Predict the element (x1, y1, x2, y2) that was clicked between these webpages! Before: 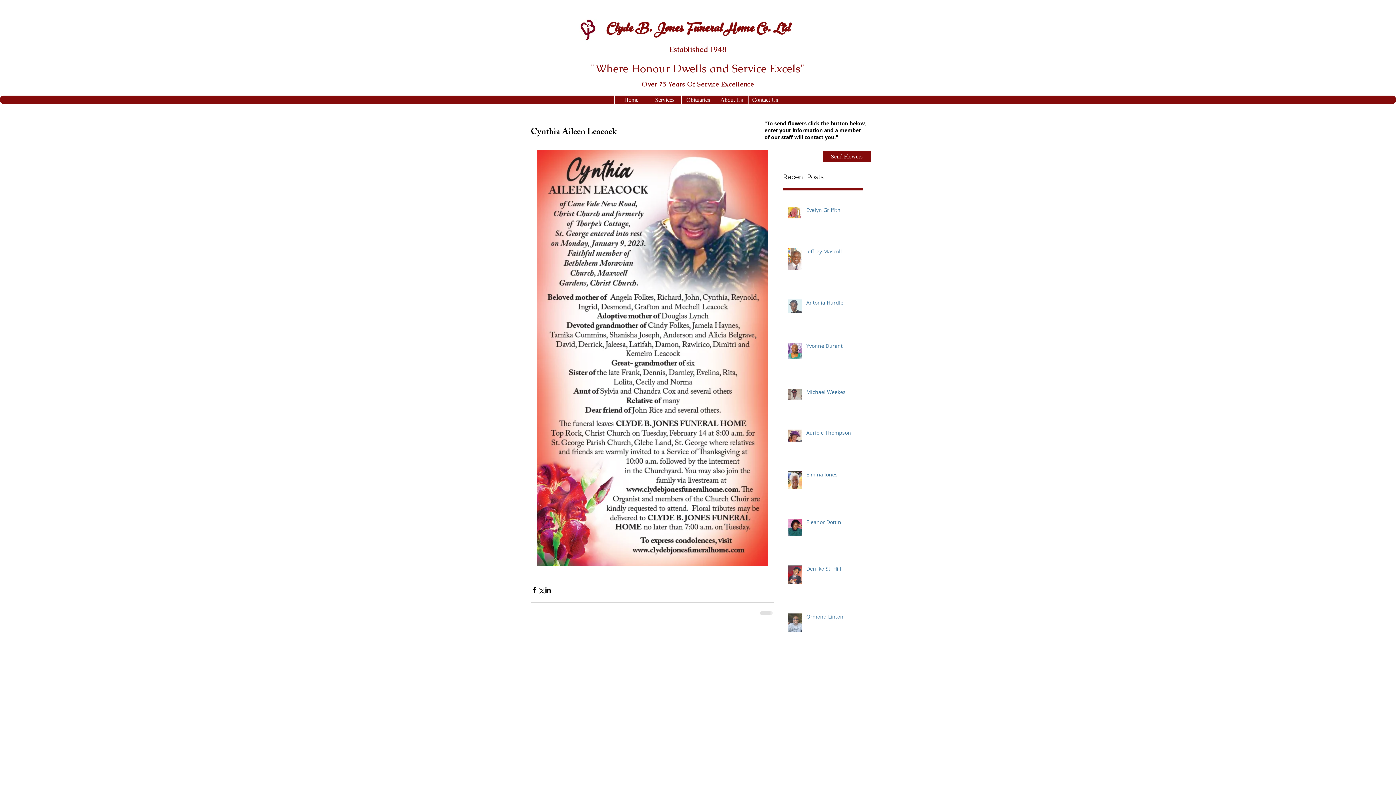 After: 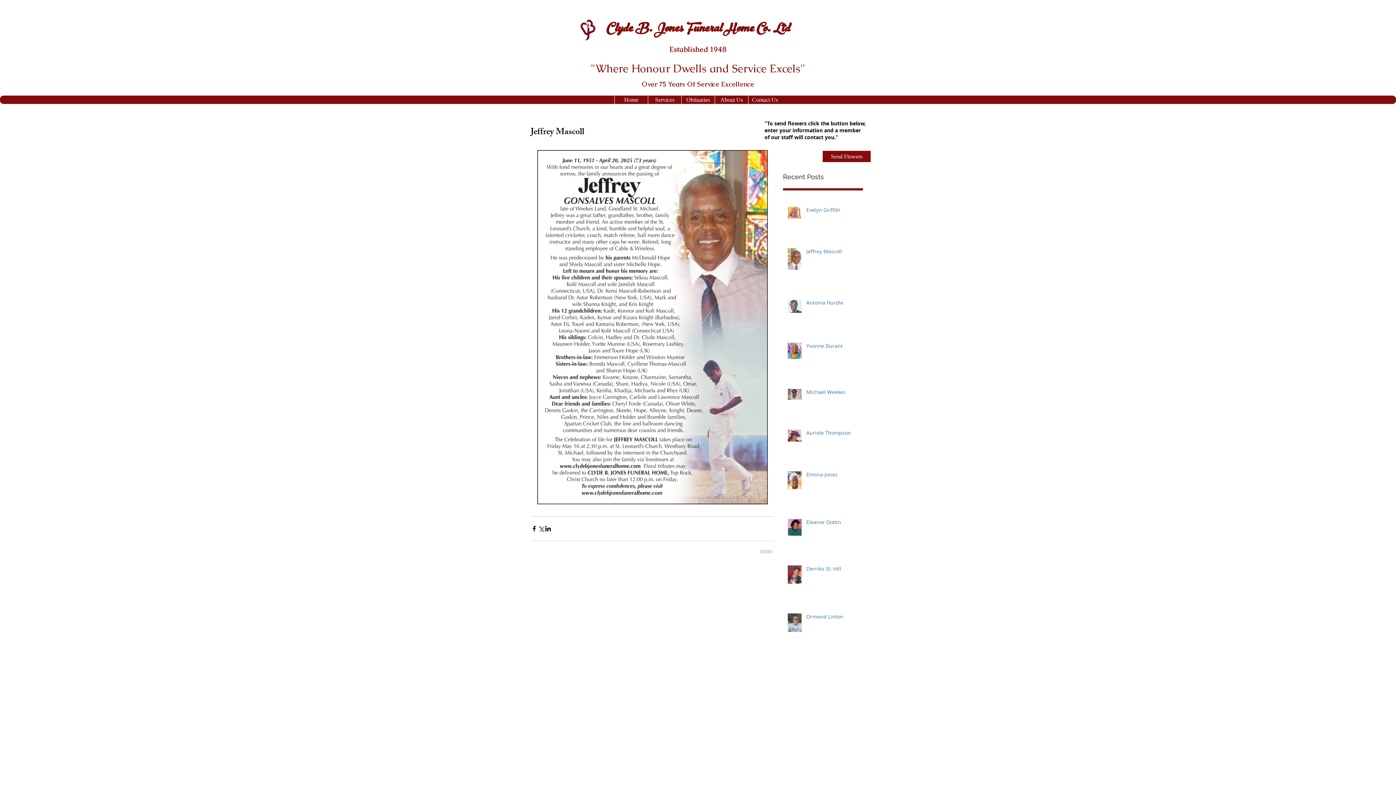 Action: label: Jeffrey Mascoll bbox: (806, 248, 867, 257)